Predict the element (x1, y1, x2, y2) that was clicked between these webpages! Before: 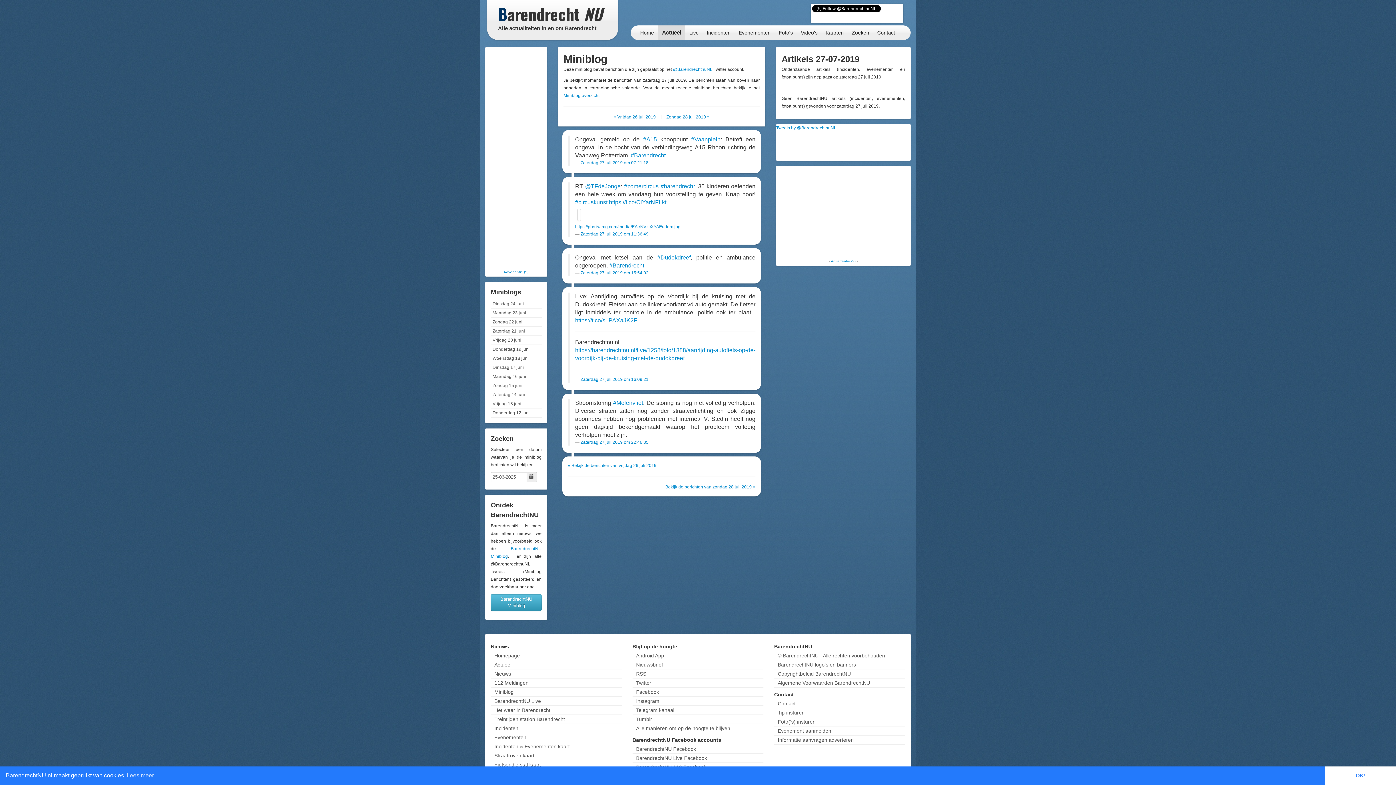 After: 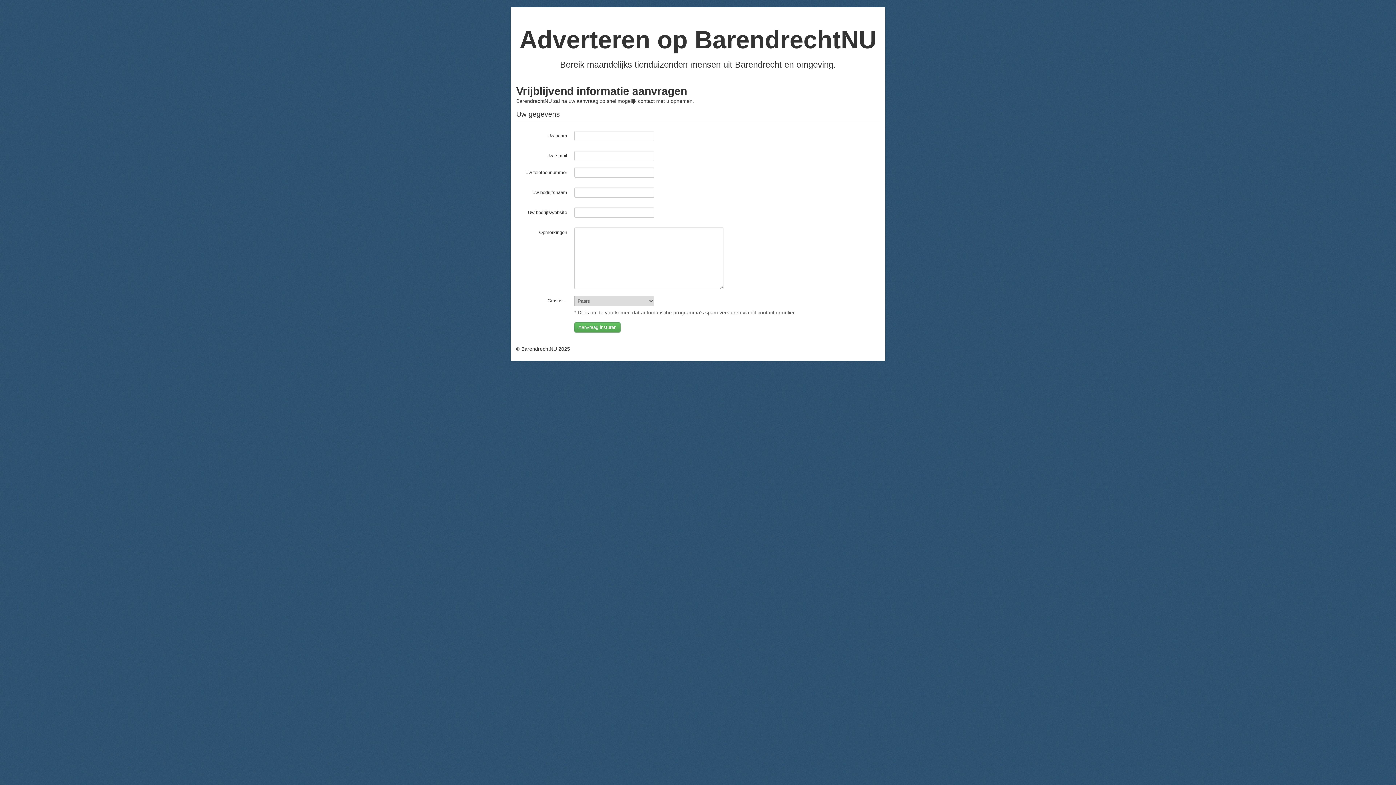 Action: bbox: (503, 270, 528, 274) label: Advertentie (?)